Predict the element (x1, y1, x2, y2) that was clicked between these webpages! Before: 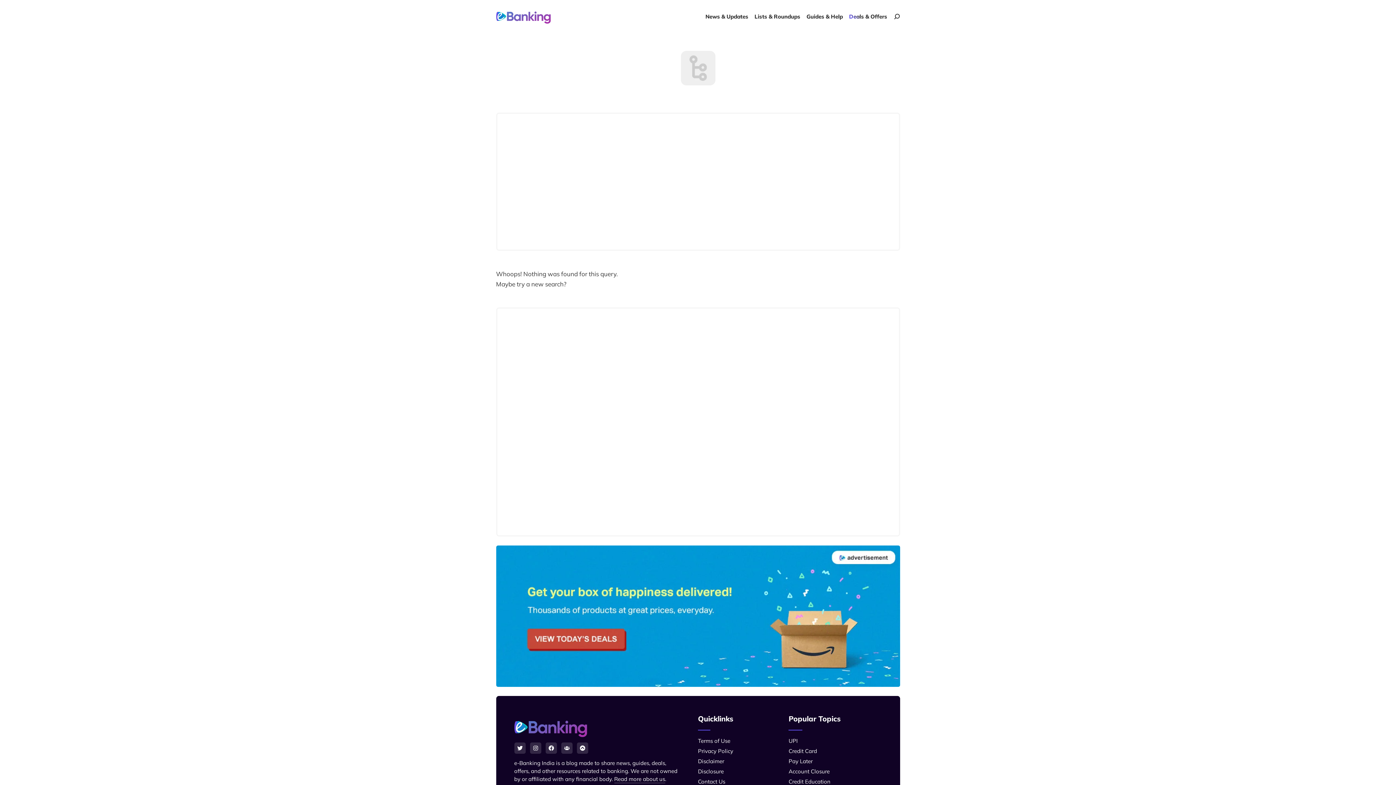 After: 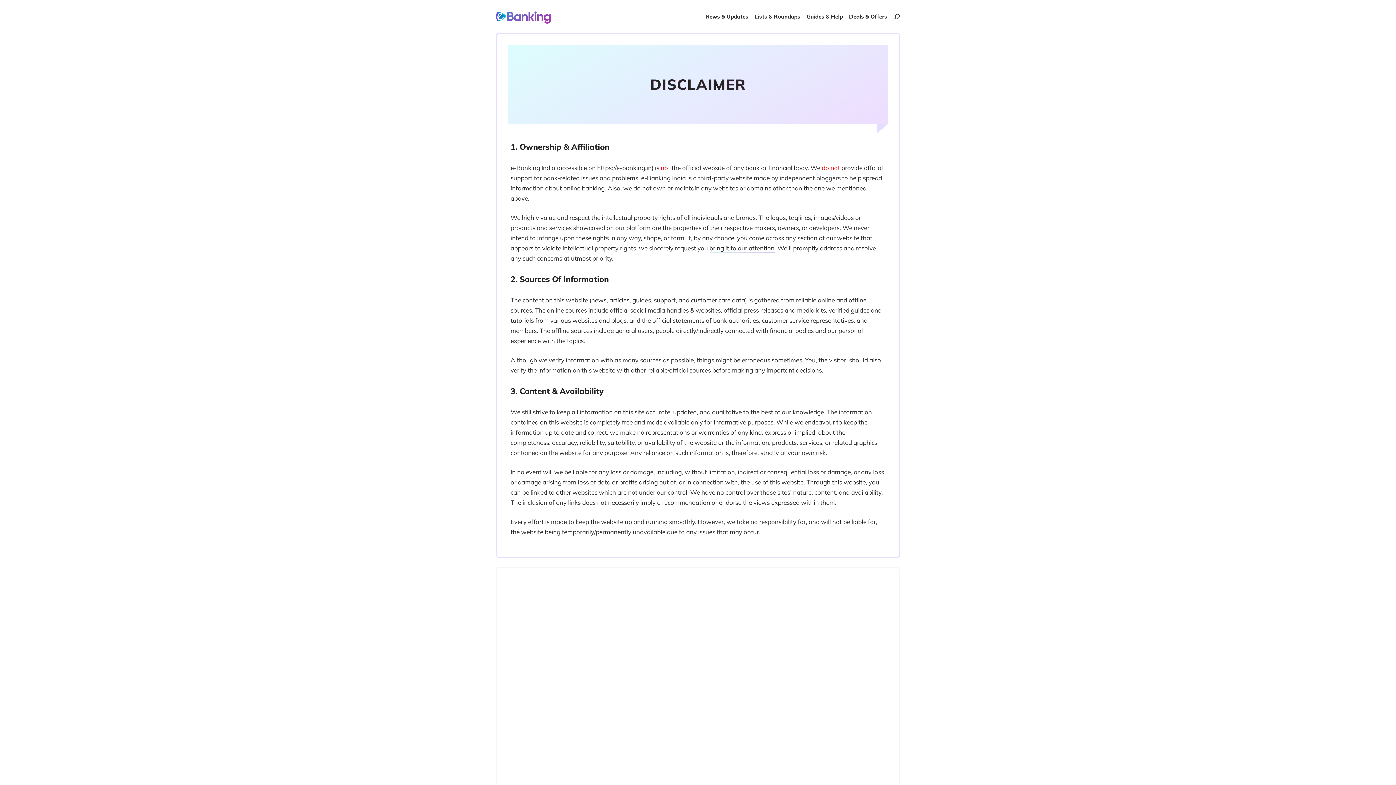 Action: bbox: (698, 756, 724, 766) label: Disclaimer